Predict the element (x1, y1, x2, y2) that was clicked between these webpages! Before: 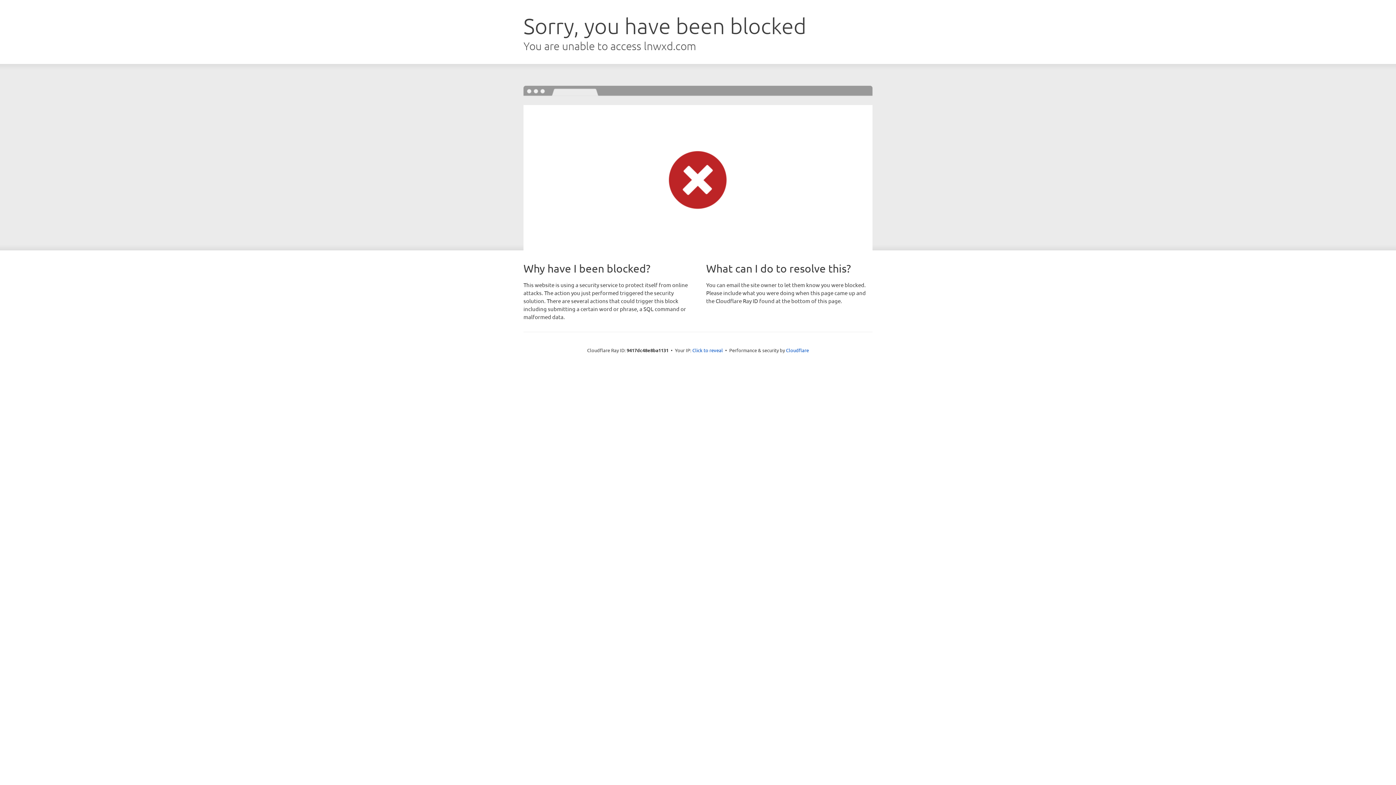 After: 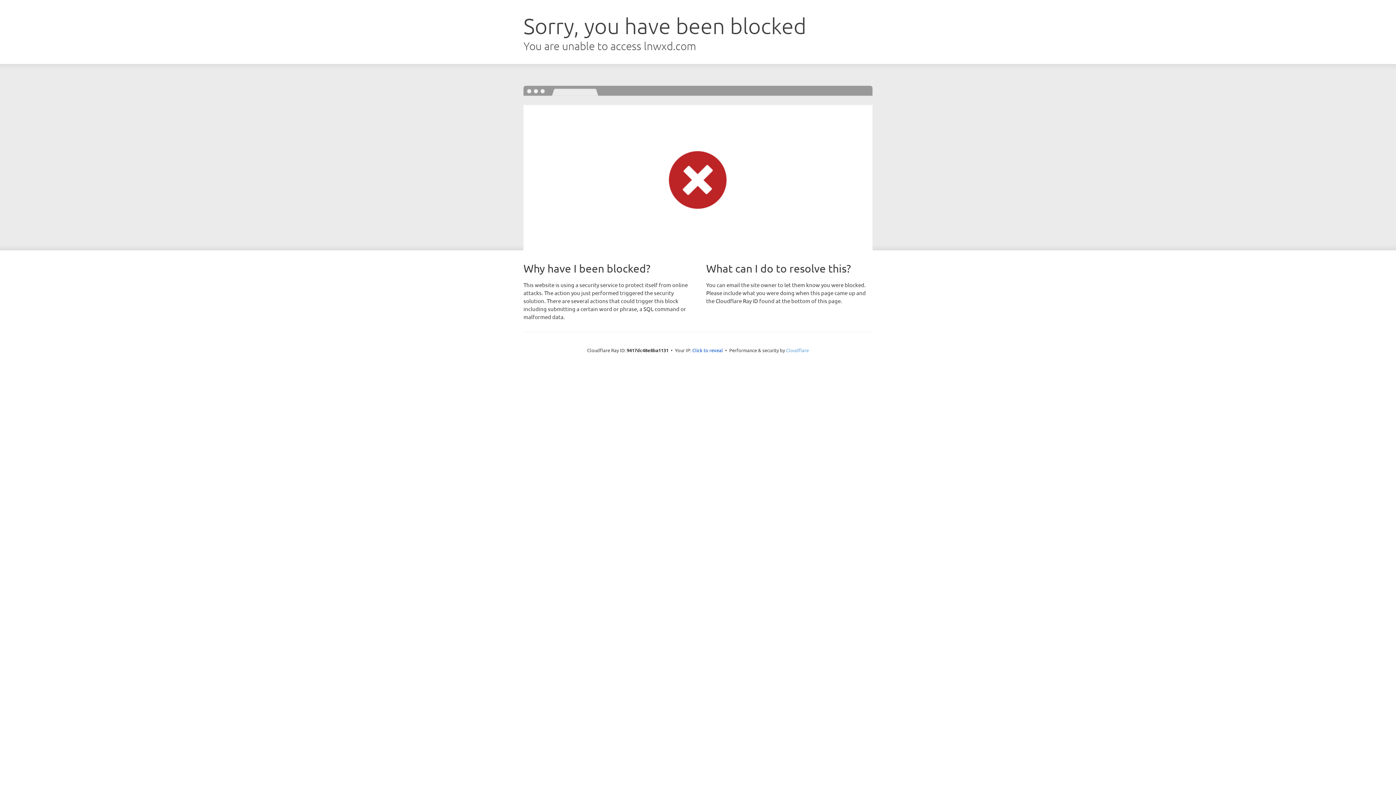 Action: bbox: (786, 347, 809, 353) label: Cloudflare